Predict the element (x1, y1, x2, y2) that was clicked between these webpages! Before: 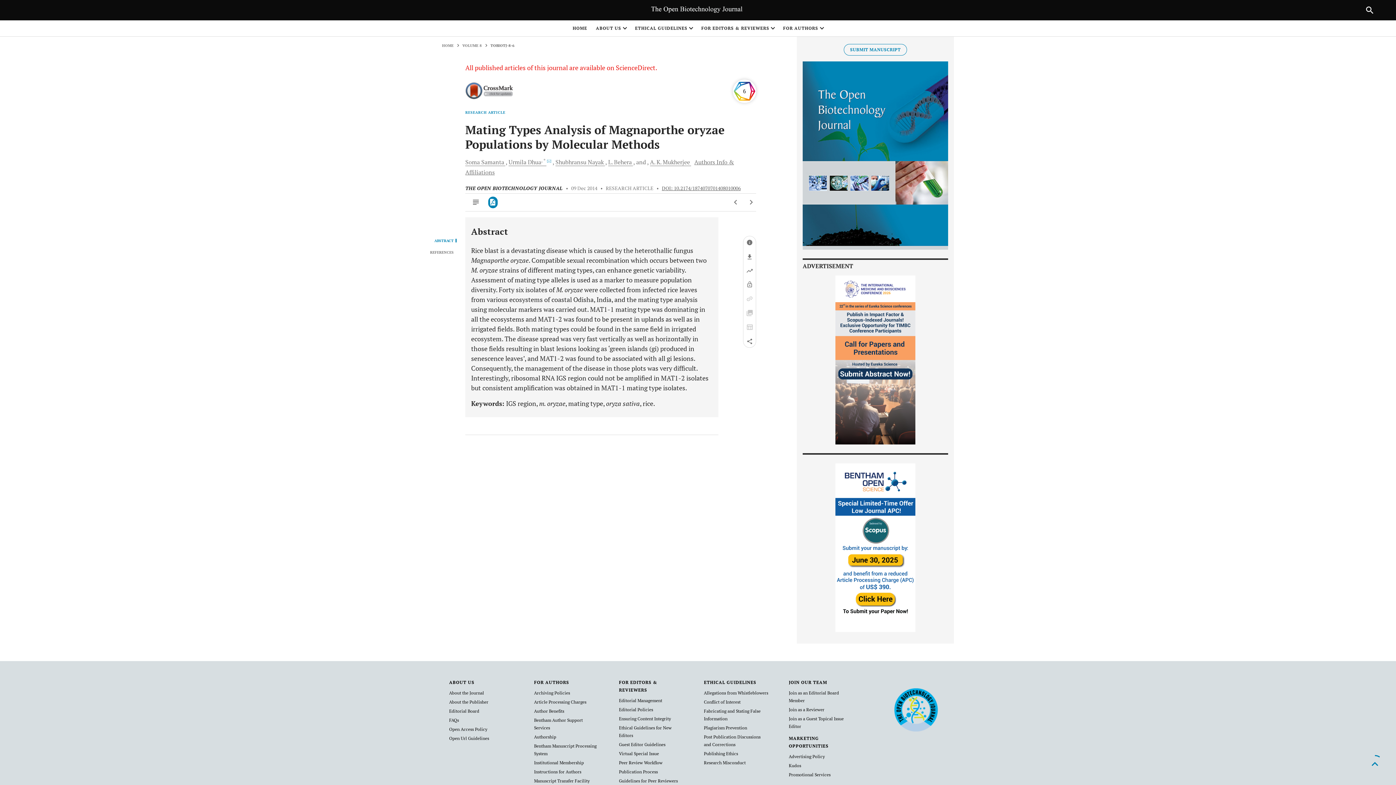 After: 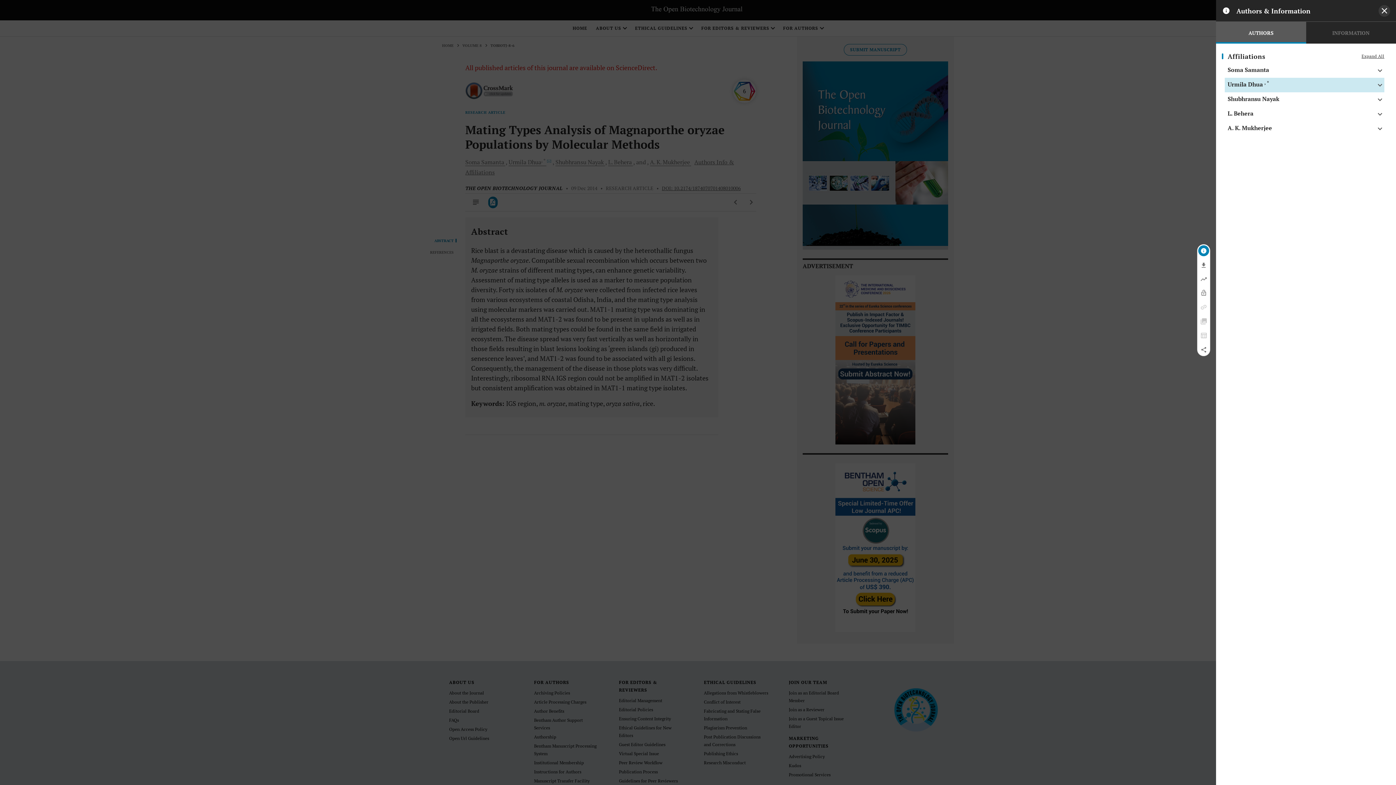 Action: label: Urmila Dhua, *  bbox: (508, 158, 546, 166)